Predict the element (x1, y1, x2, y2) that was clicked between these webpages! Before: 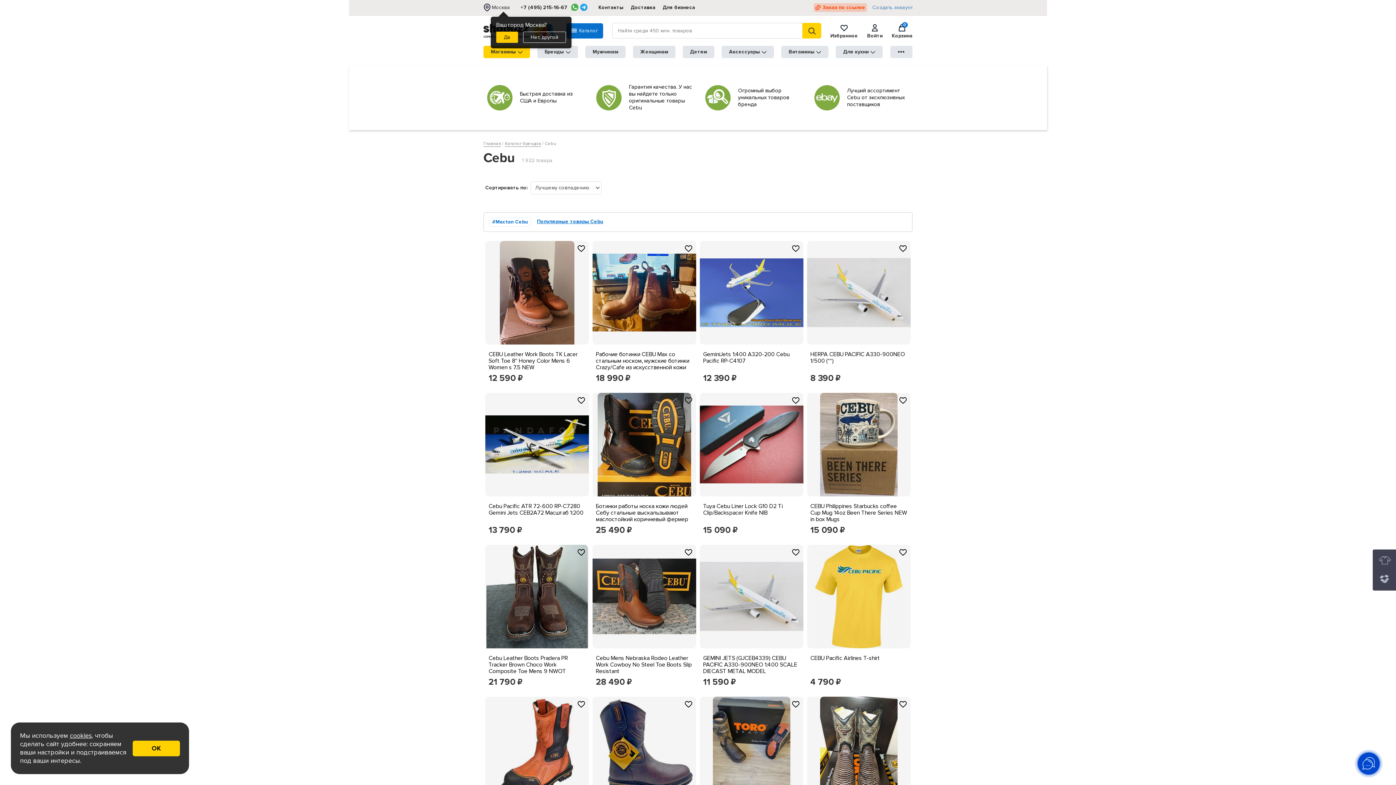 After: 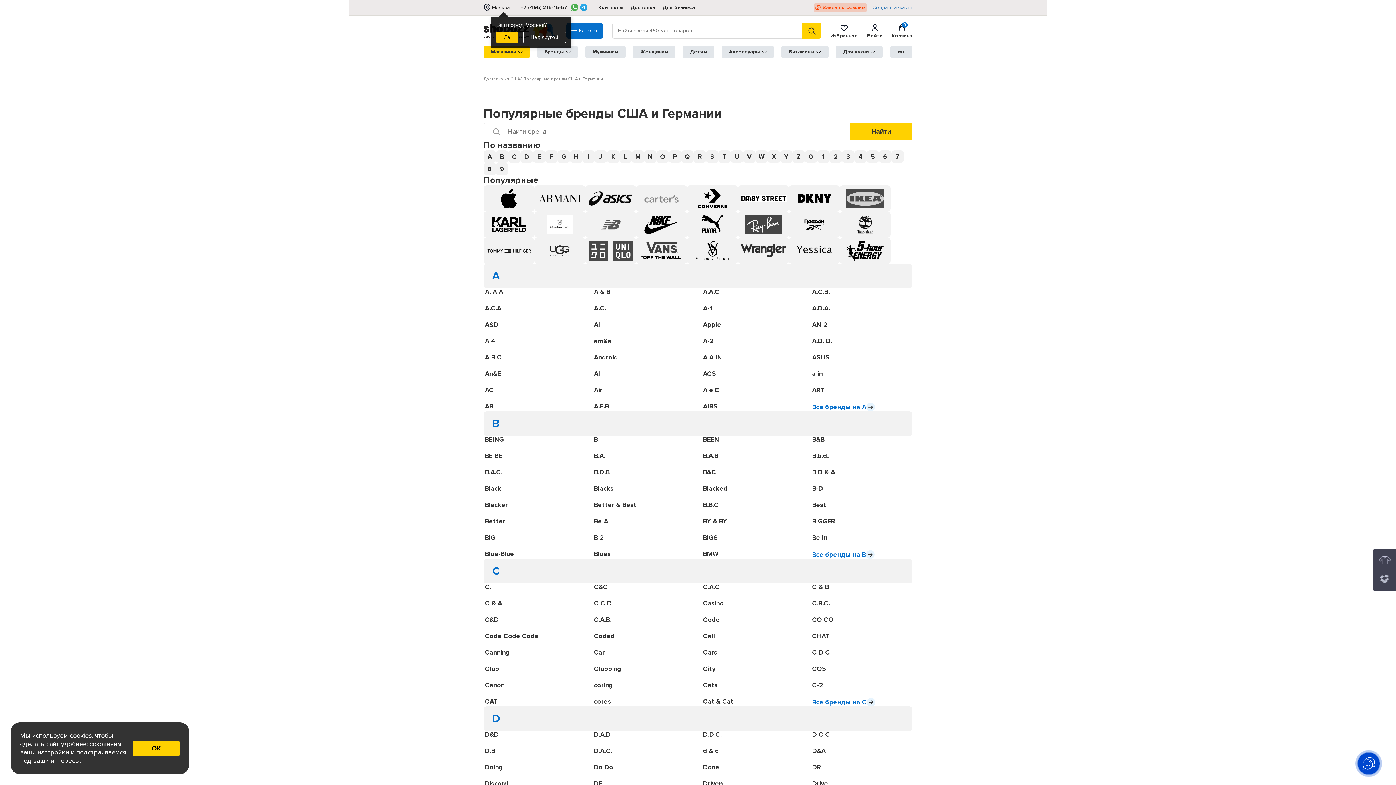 Action: label: Каталог брендов bbox: (505, 141, 541, 146)